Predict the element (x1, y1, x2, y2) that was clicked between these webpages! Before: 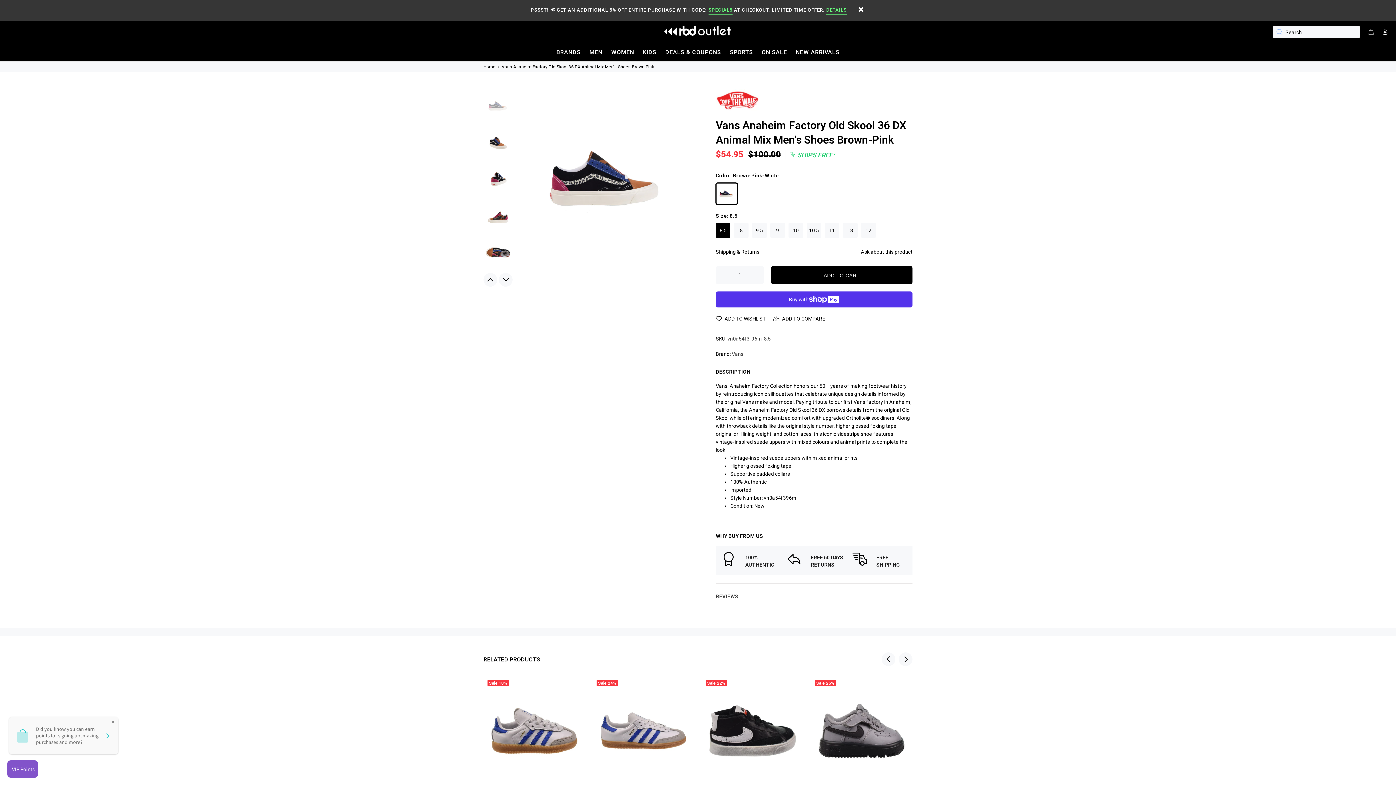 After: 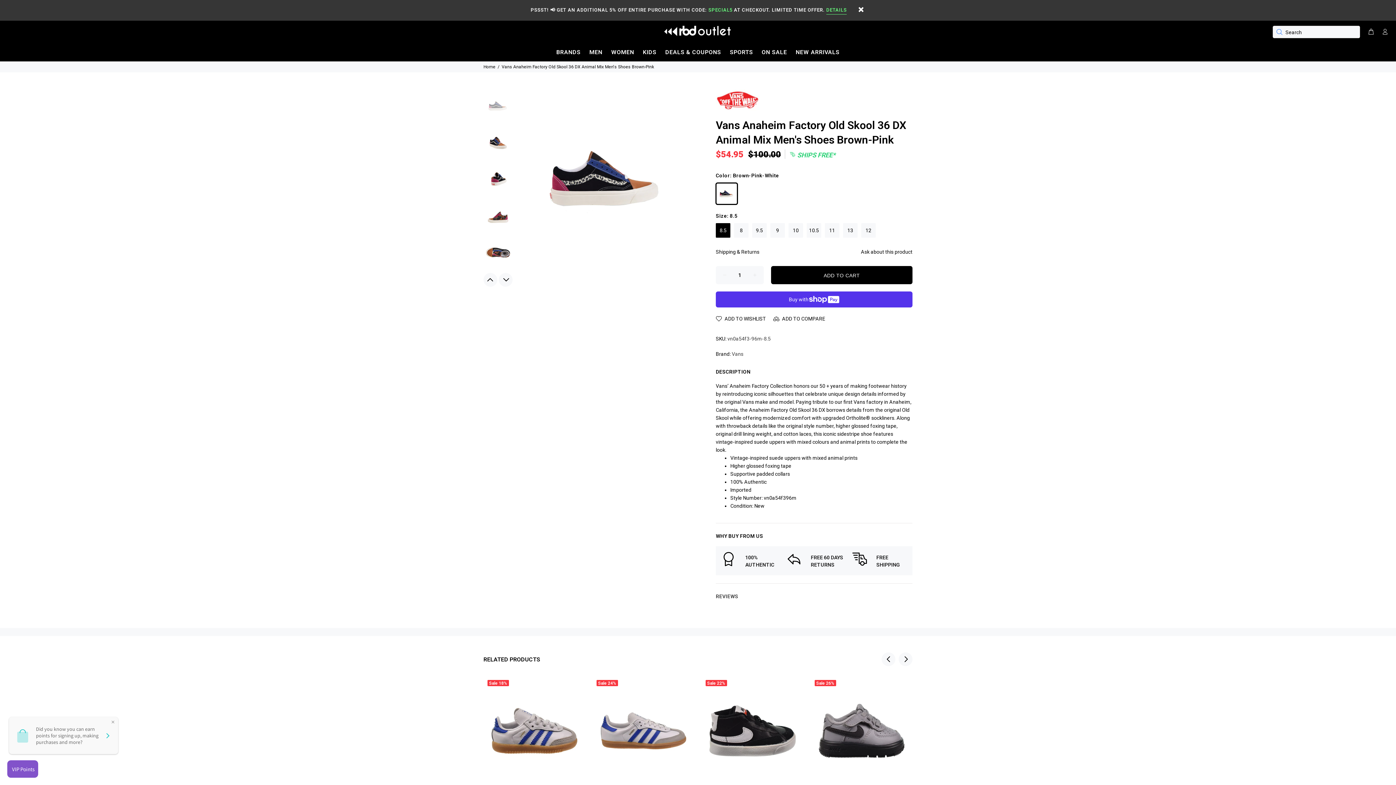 Action: bbox: (708, 7, 732, 14) label: SPECIAL5